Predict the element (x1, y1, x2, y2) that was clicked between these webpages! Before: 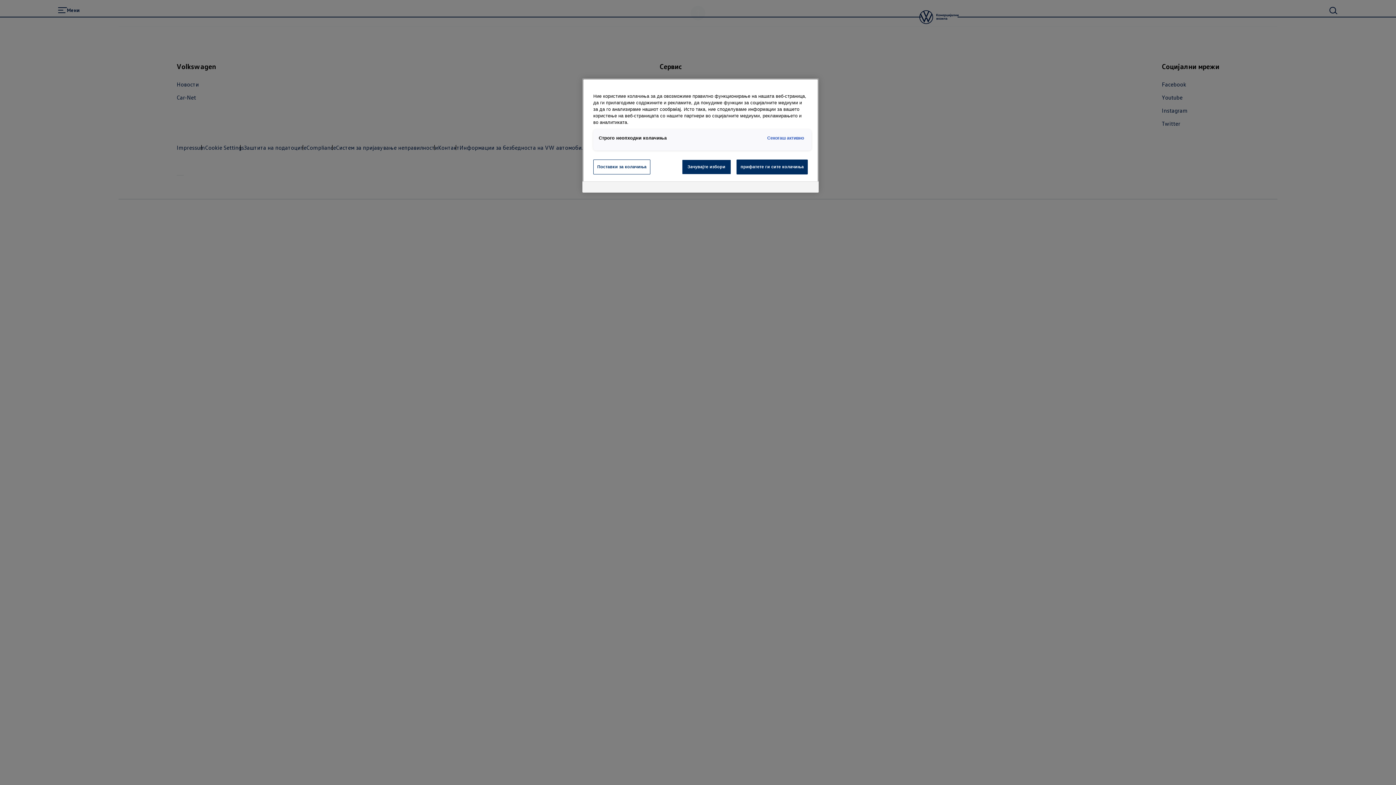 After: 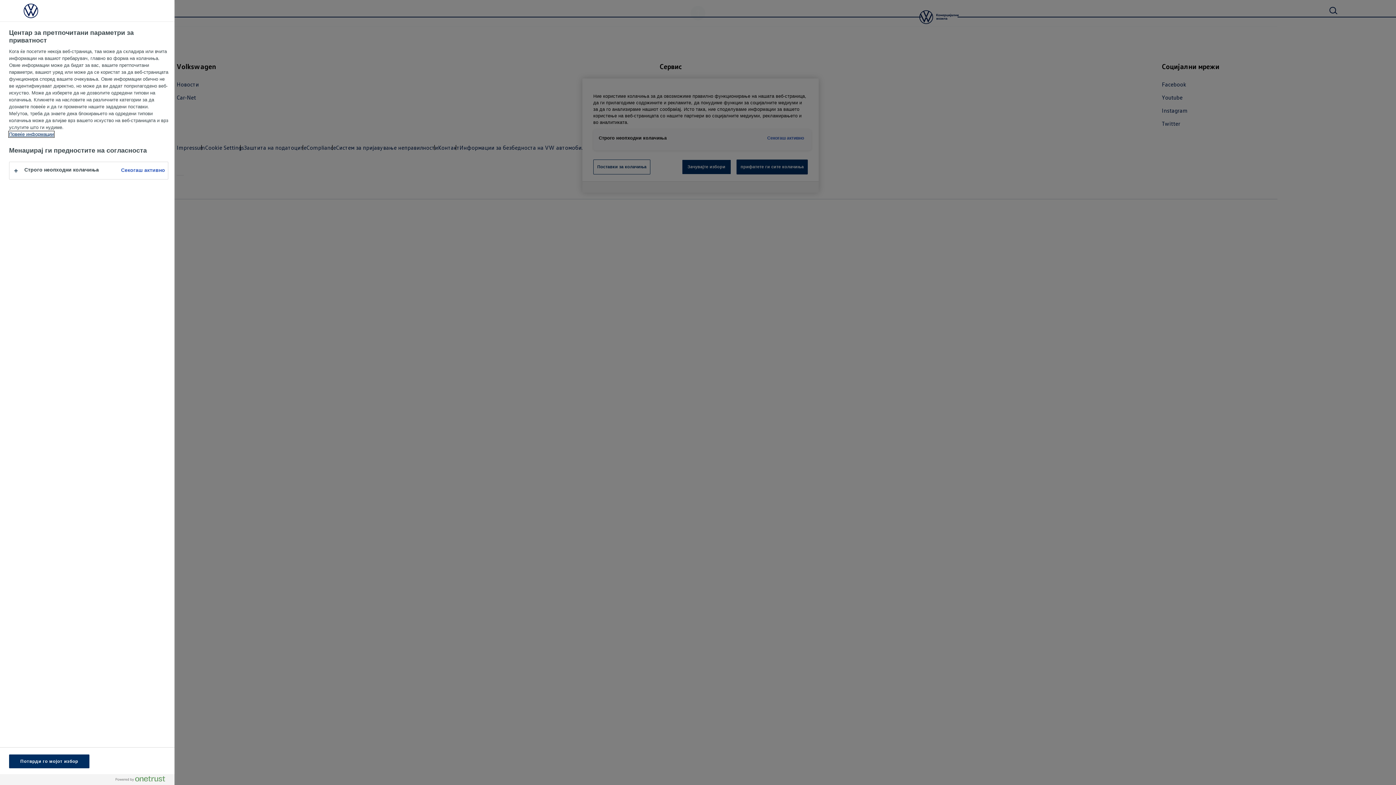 Action: label: Поставки за колачиња, Го отвора дијалогот за центарот за преференци bbox: (593, 159, 650, 174)